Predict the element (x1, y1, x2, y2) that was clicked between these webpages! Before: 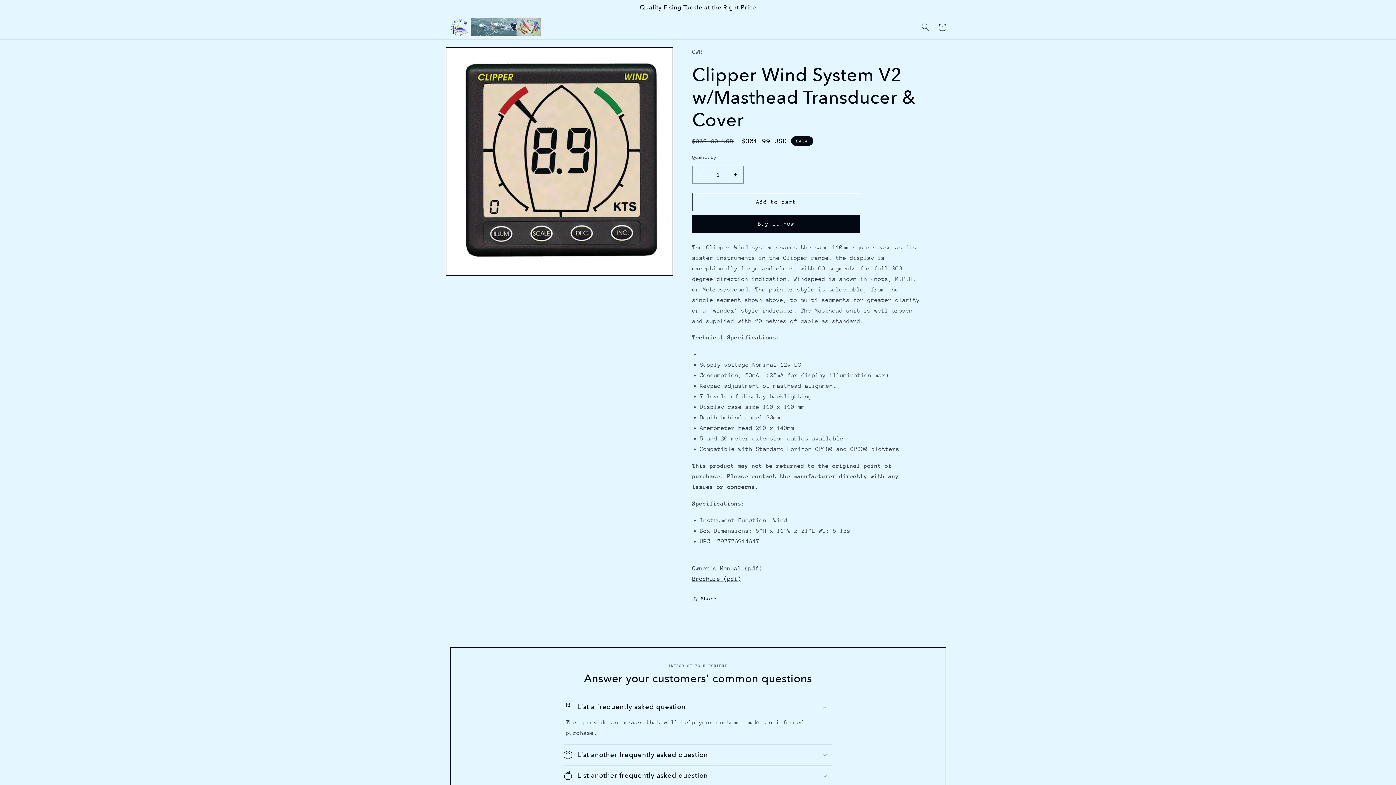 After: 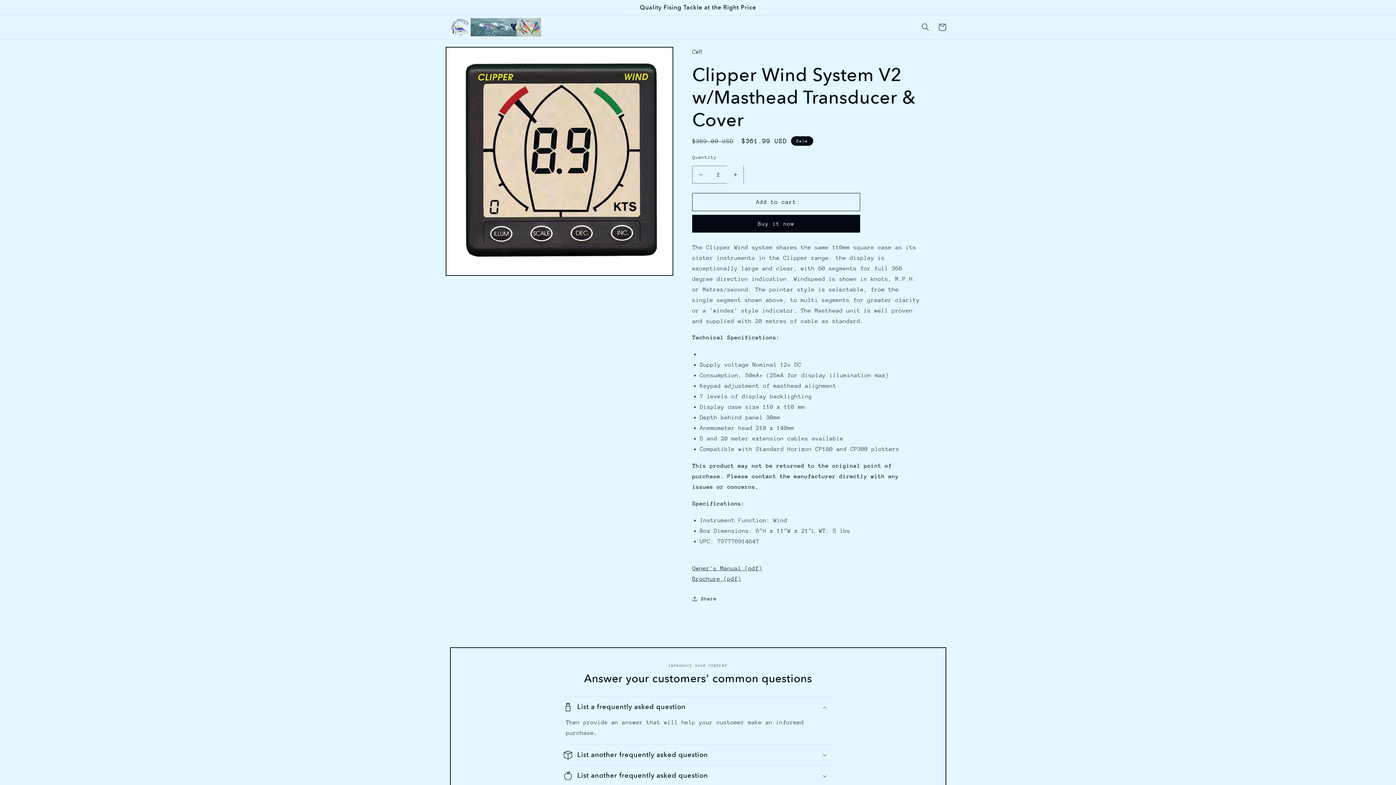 Action: label: Increase quantity for Clipper Wind System V2 w/Masthead Transducer &amp; Cover bbox: (727, 165, 743, 183)